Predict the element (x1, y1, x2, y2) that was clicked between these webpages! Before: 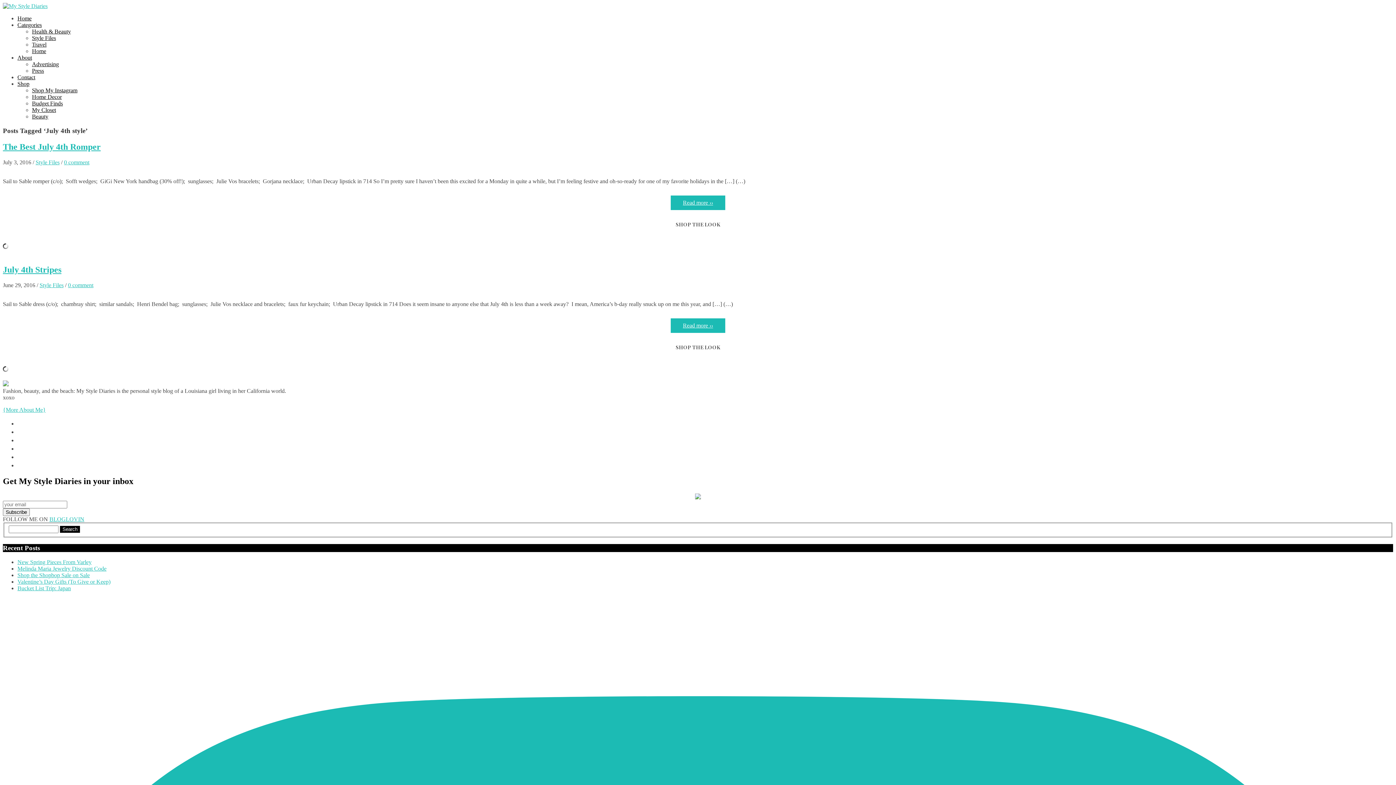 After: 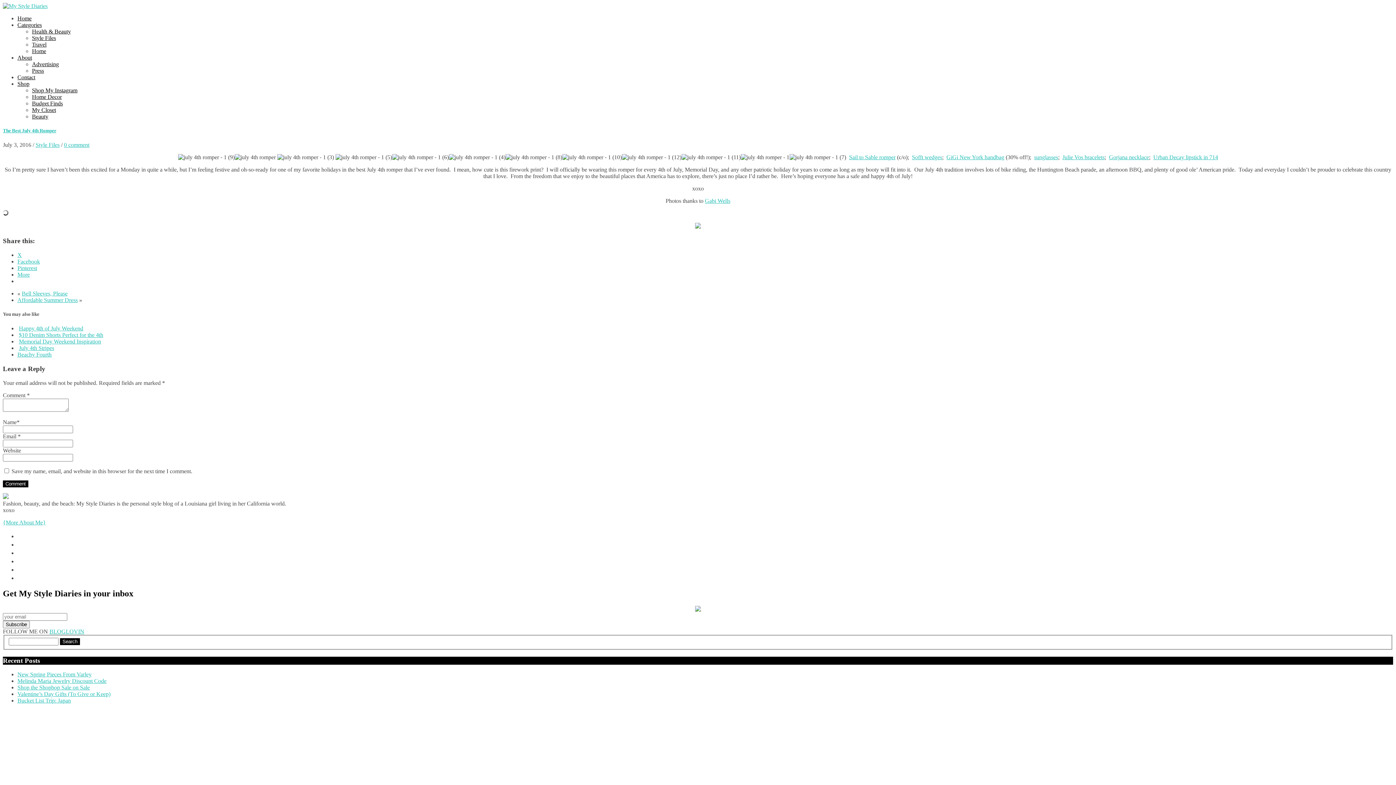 Action: label: The Best July 4th Romper bbox: (2, 142, 100, 151)